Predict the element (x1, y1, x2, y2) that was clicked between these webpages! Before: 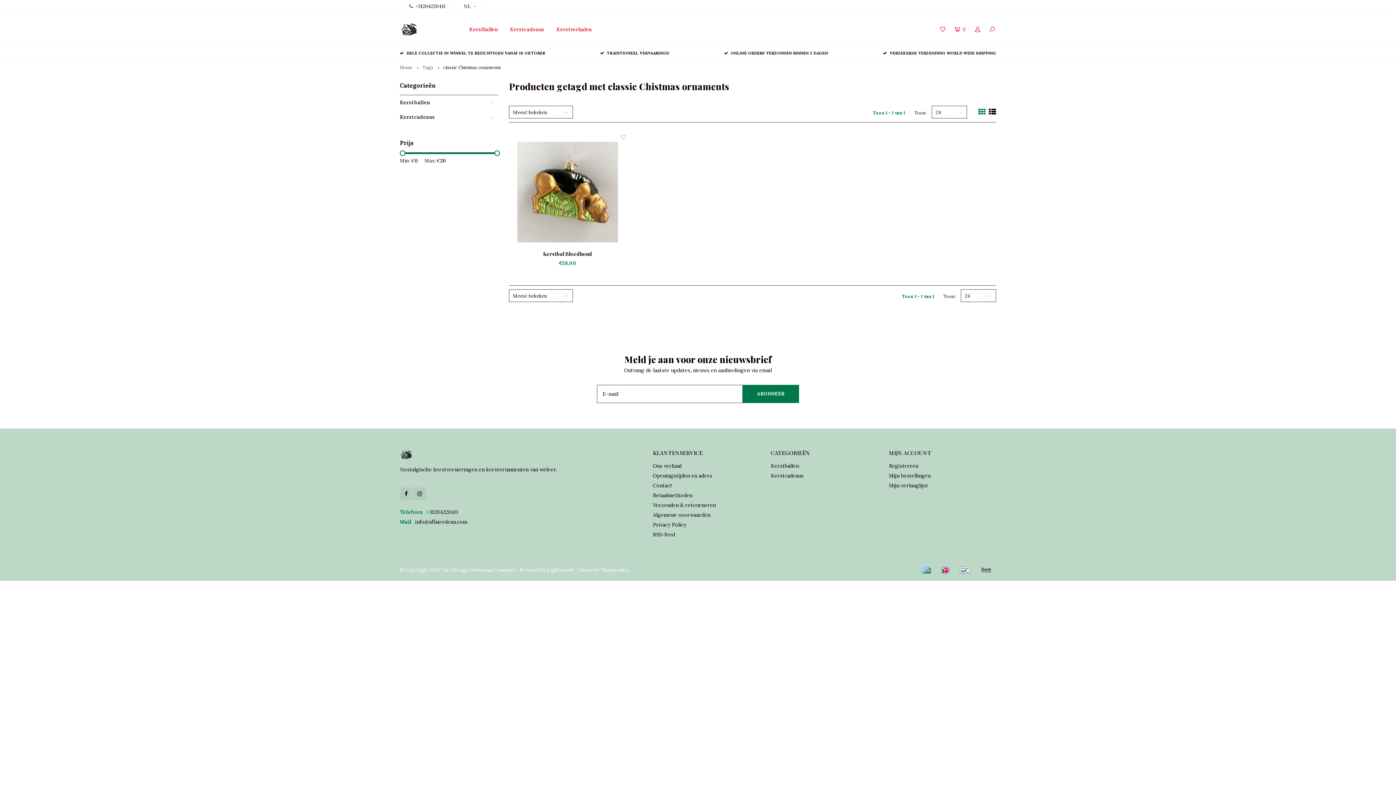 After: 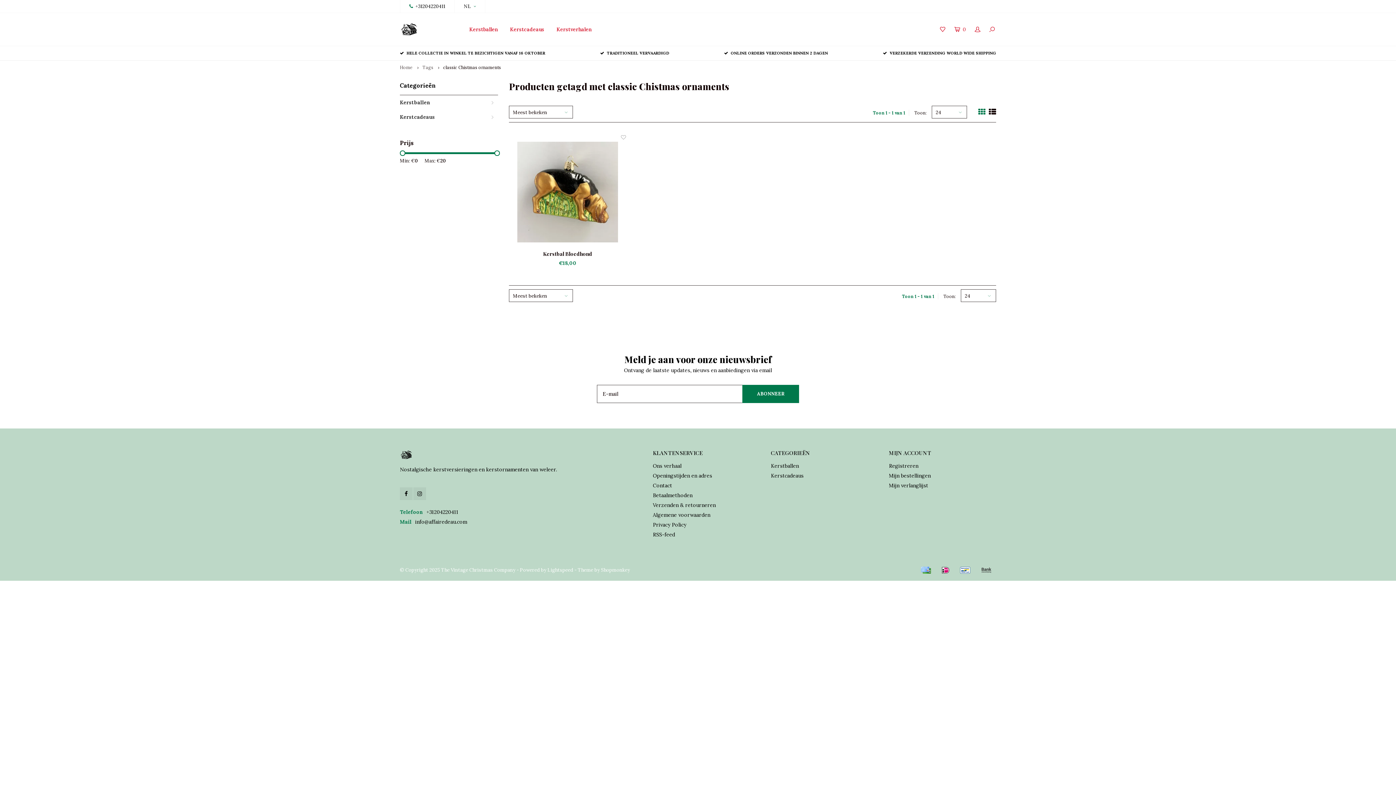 Action: bbox: (494, 150, 500, 156)